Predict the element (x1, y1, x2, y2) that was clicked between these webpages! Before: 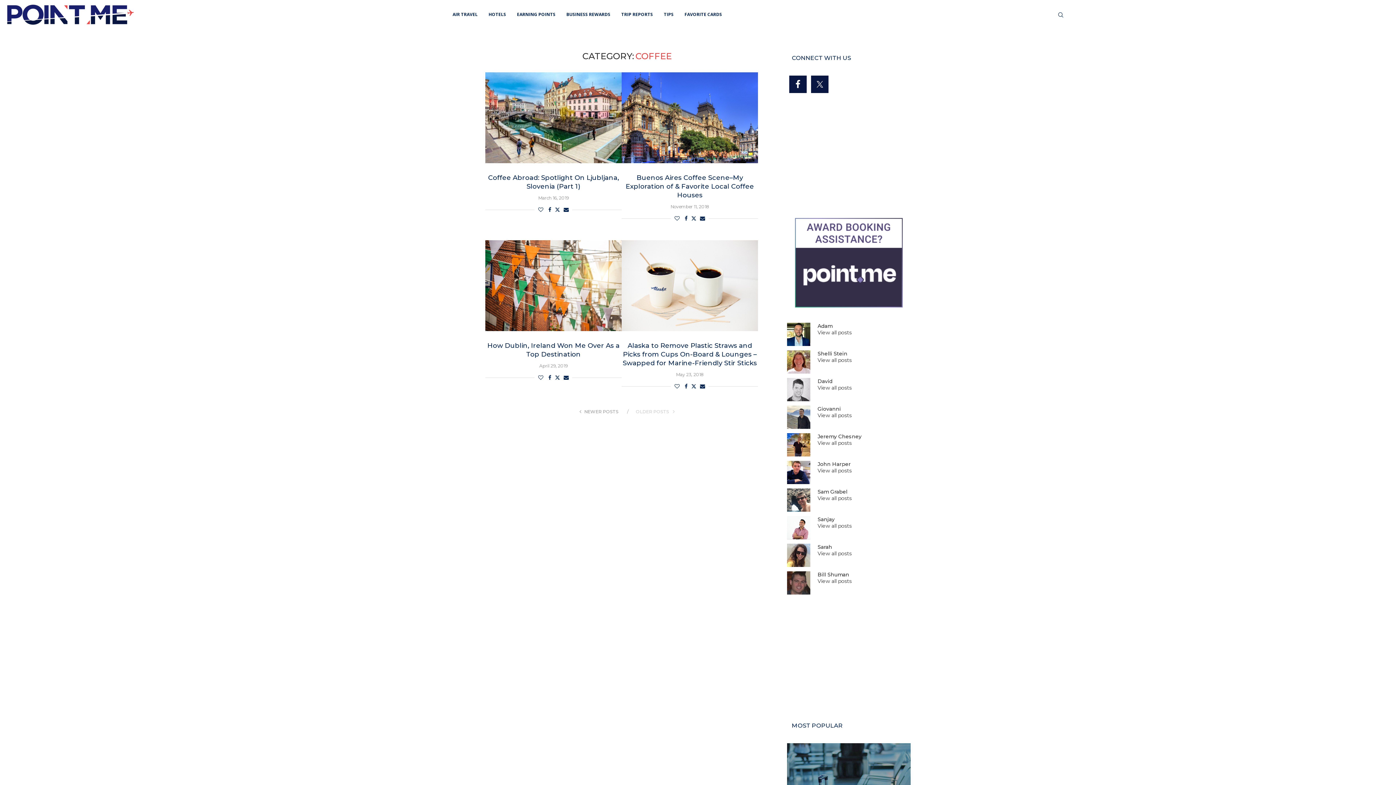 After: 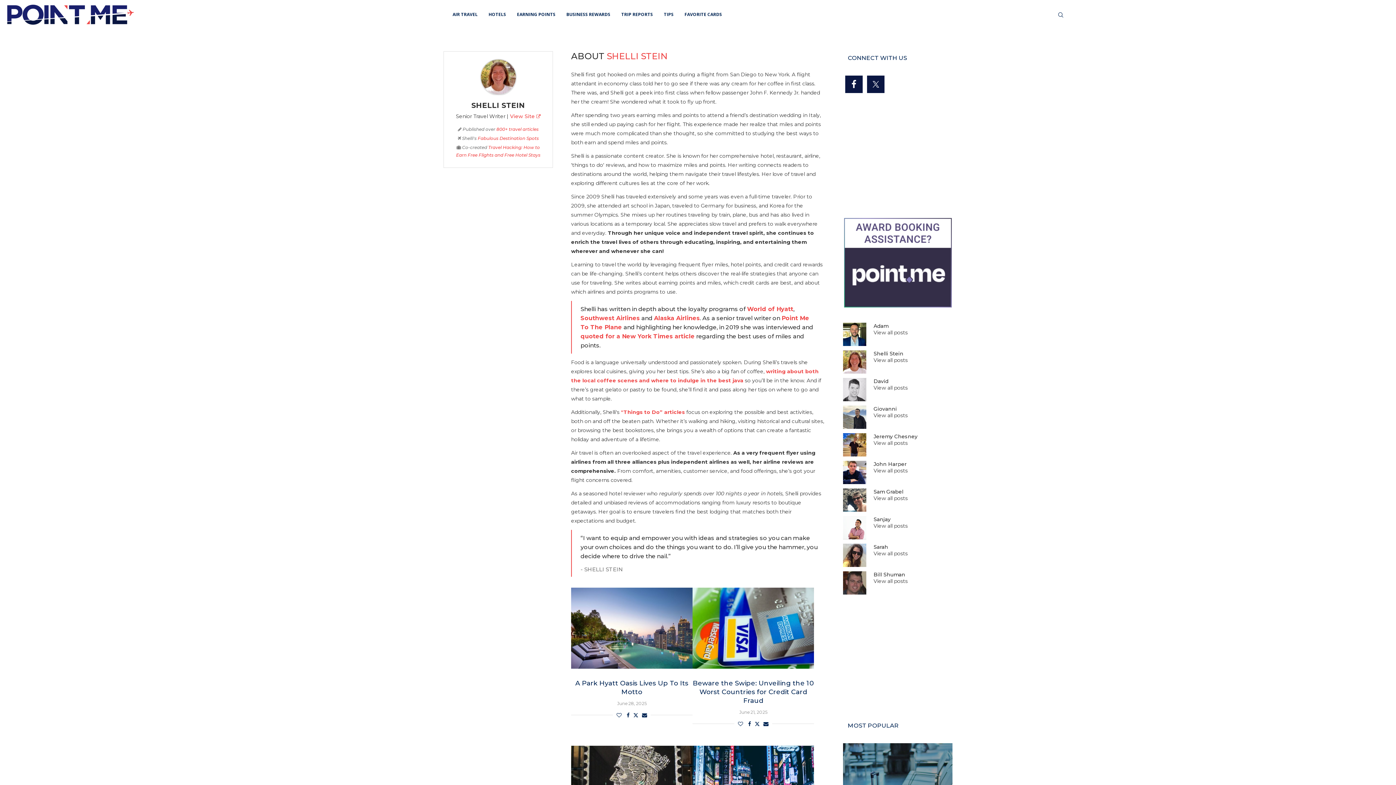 Action: bbox: (817, 357, 852, 363) label: View all posts